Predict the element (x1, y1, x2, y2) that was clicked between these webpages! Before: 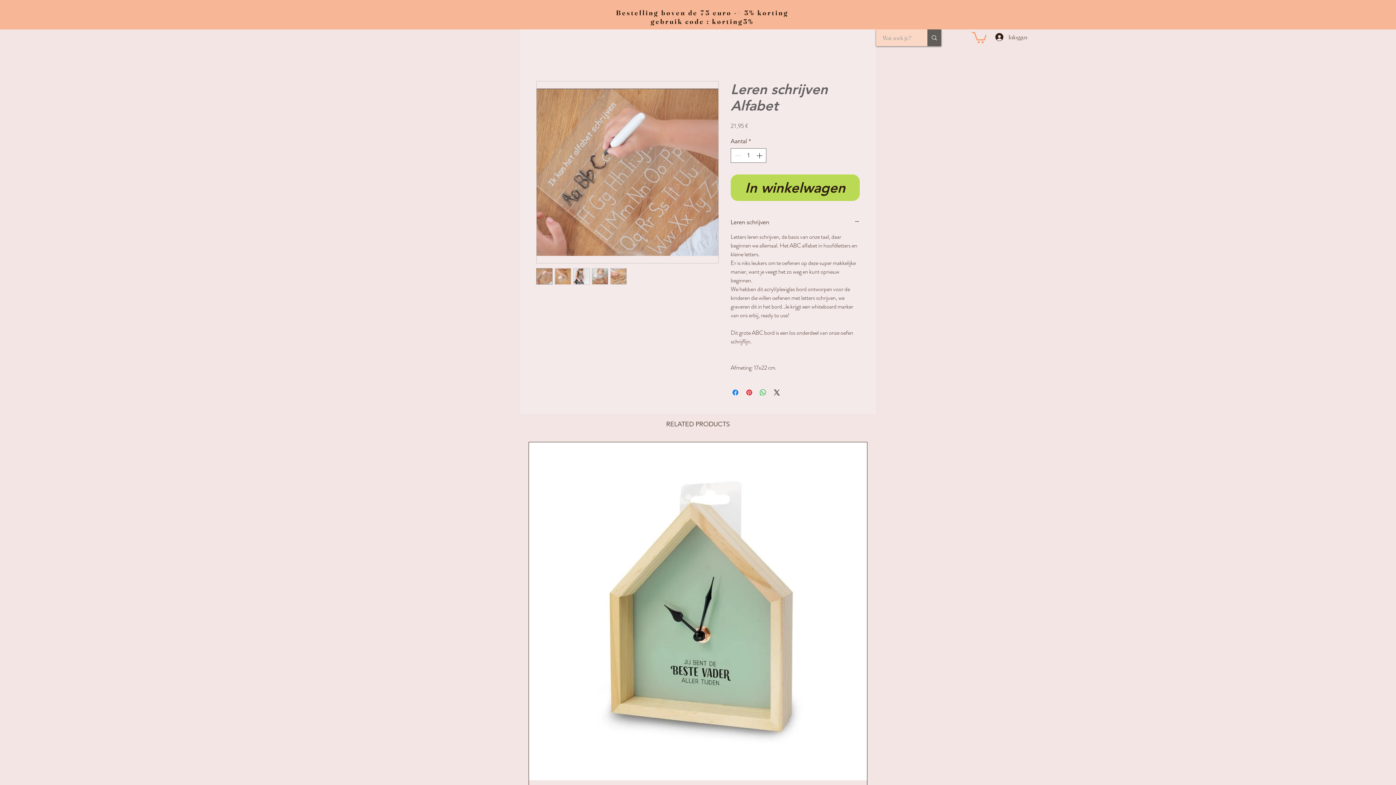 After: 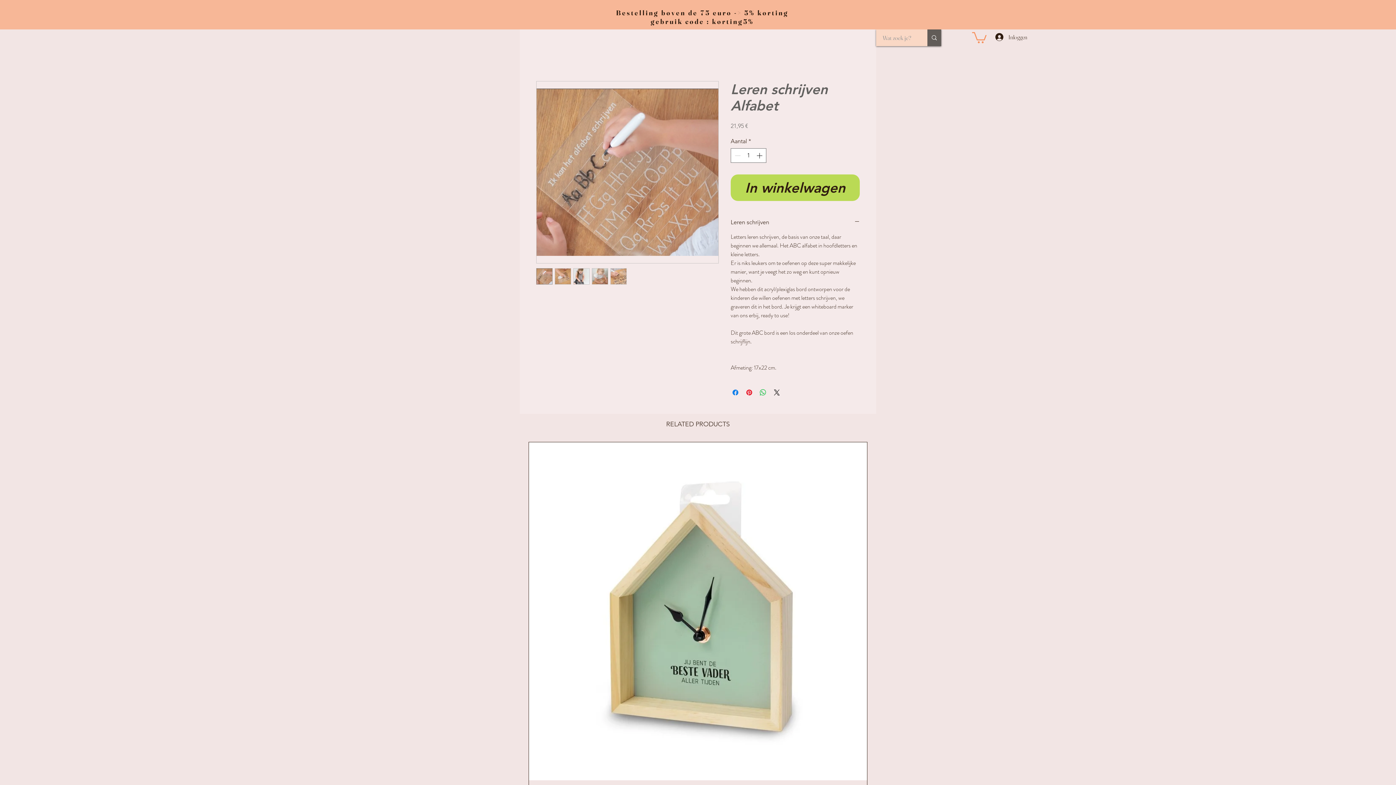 Action: bbox: (573, 268, 589, 284)